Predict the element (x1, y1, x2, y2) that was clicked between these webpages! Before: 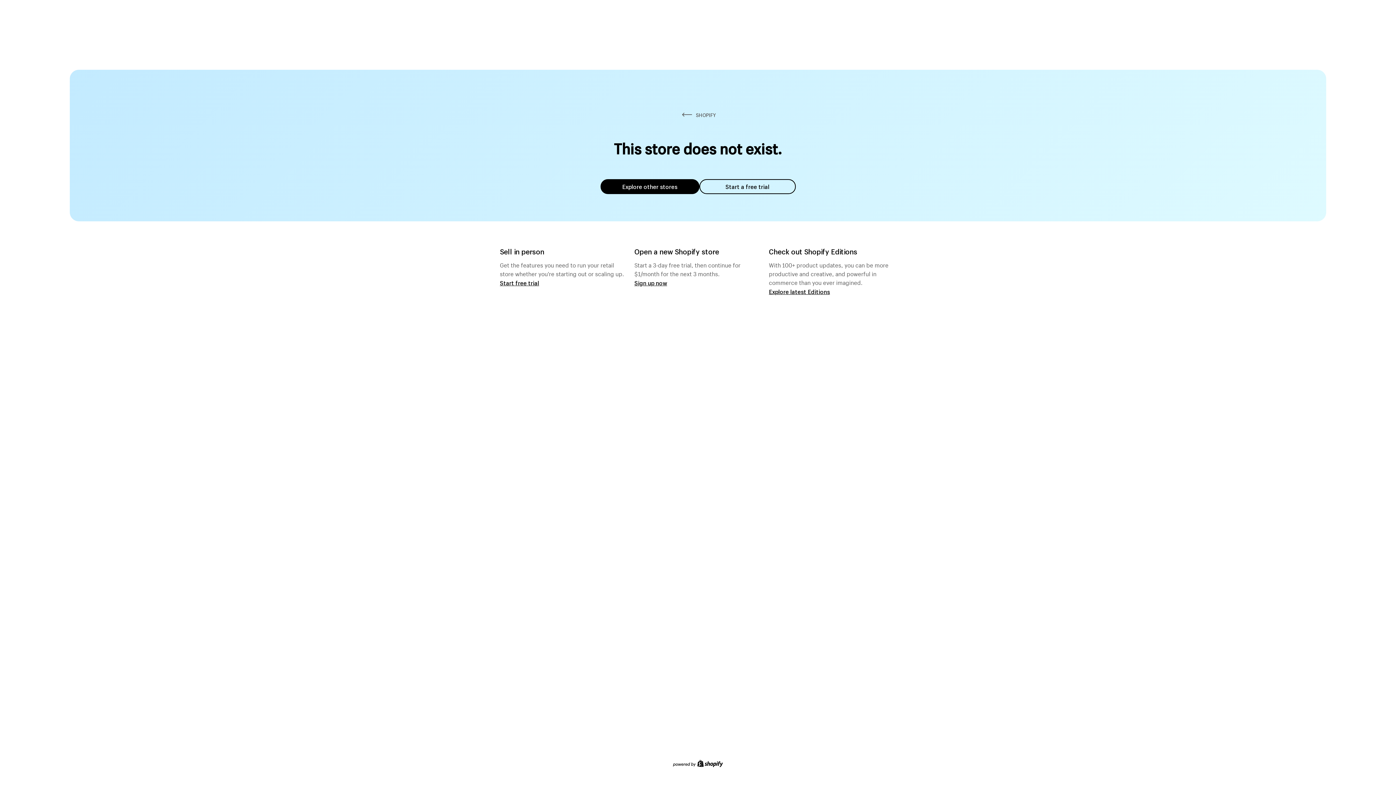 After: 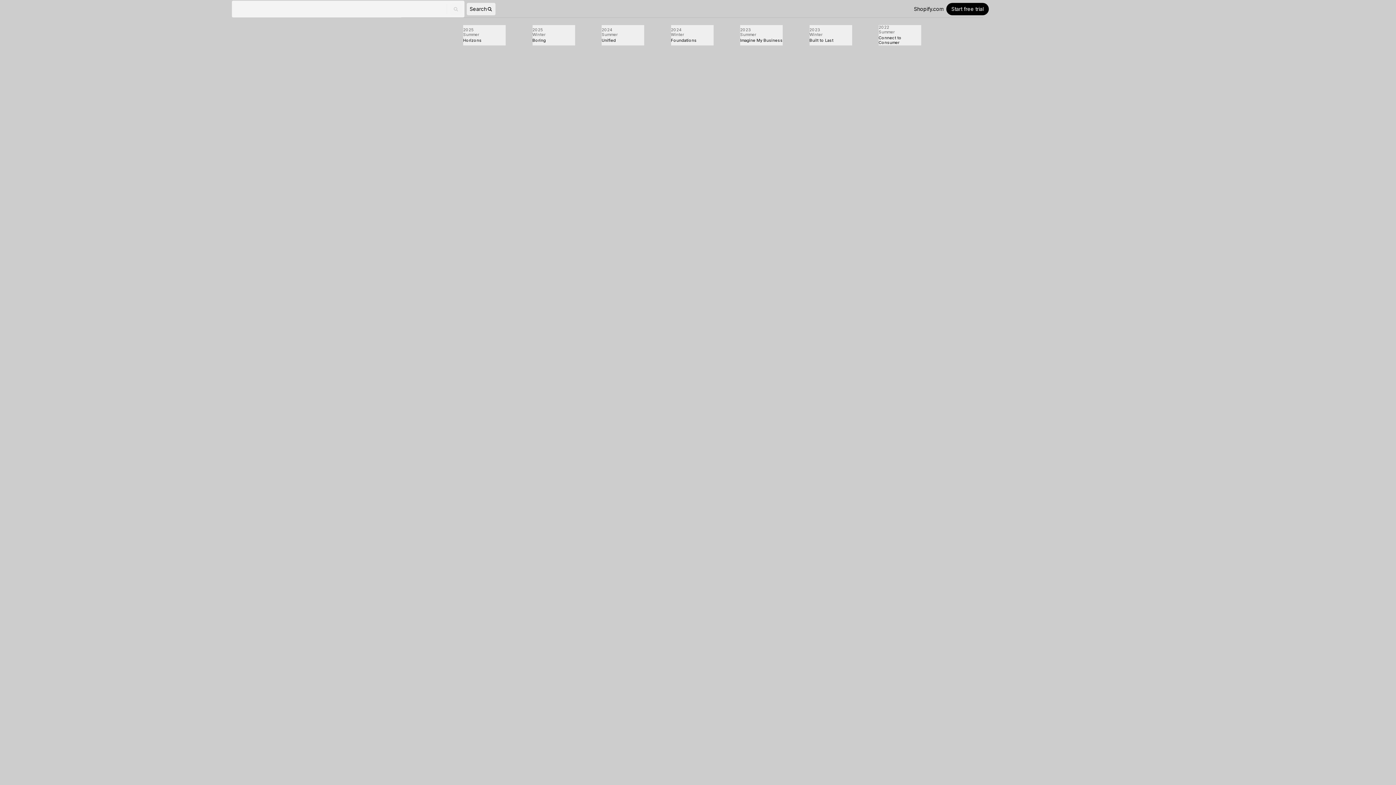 Action: bbox: (769, 287, 830, 295) label: Explore latest Editions